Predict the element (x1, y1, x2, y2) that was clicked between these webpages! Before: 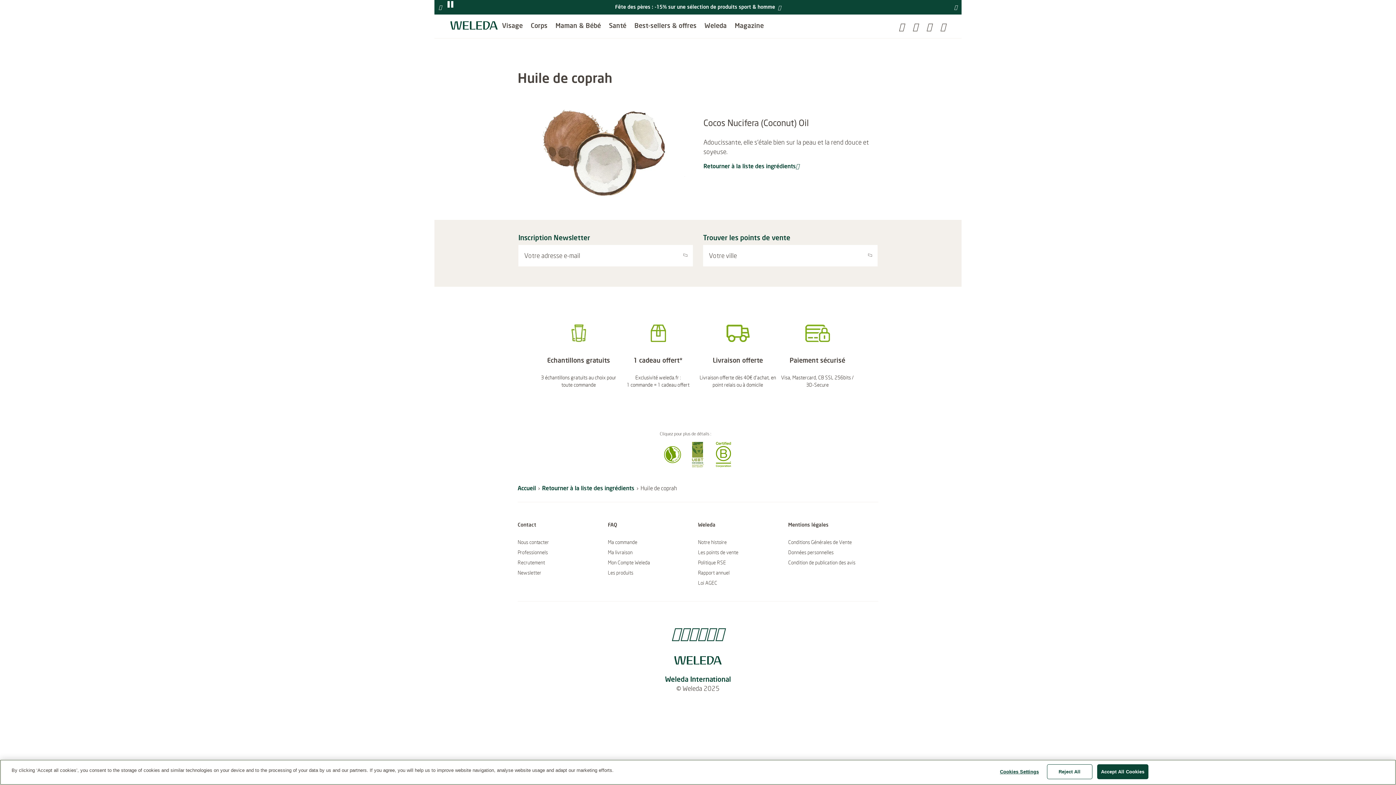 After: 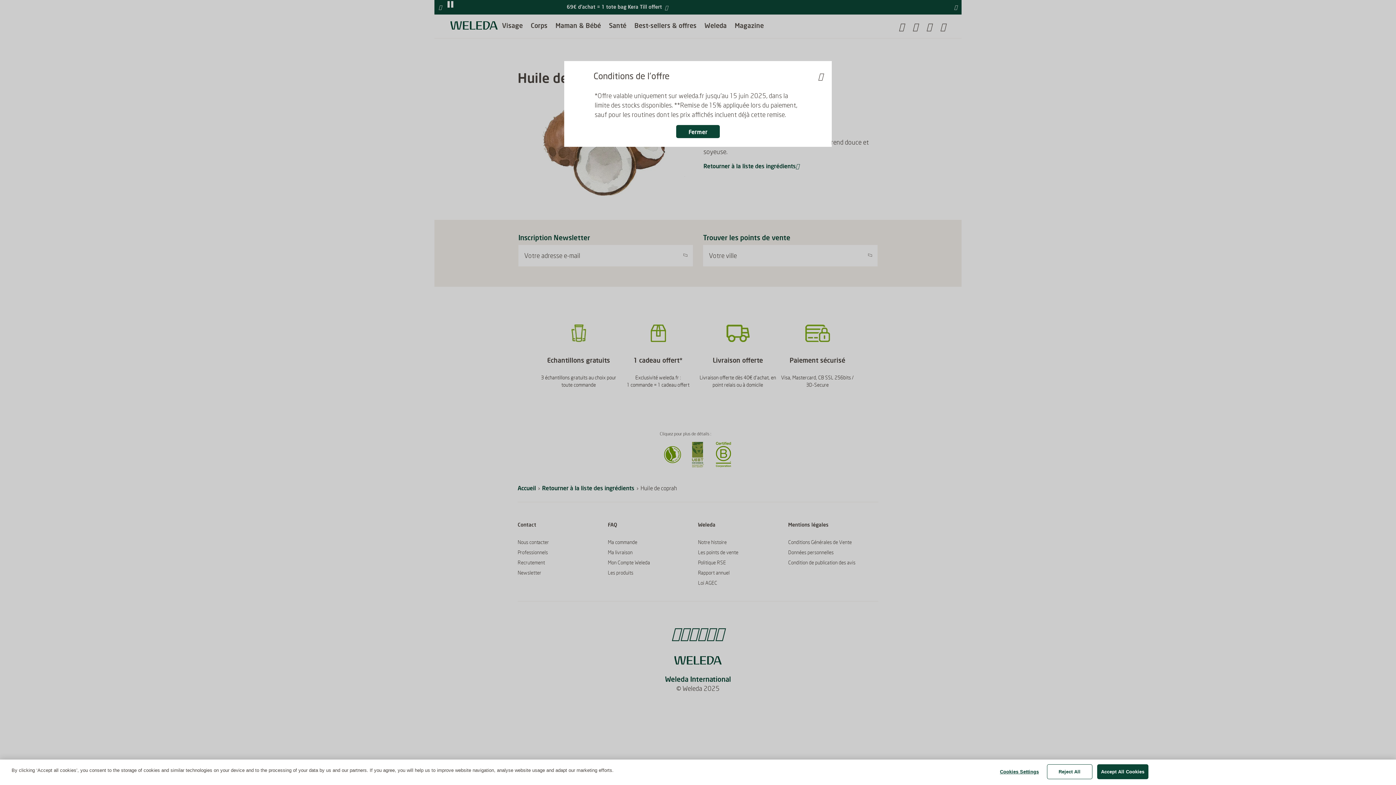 Action: label:   bbox: (776, 3, 781, 10)